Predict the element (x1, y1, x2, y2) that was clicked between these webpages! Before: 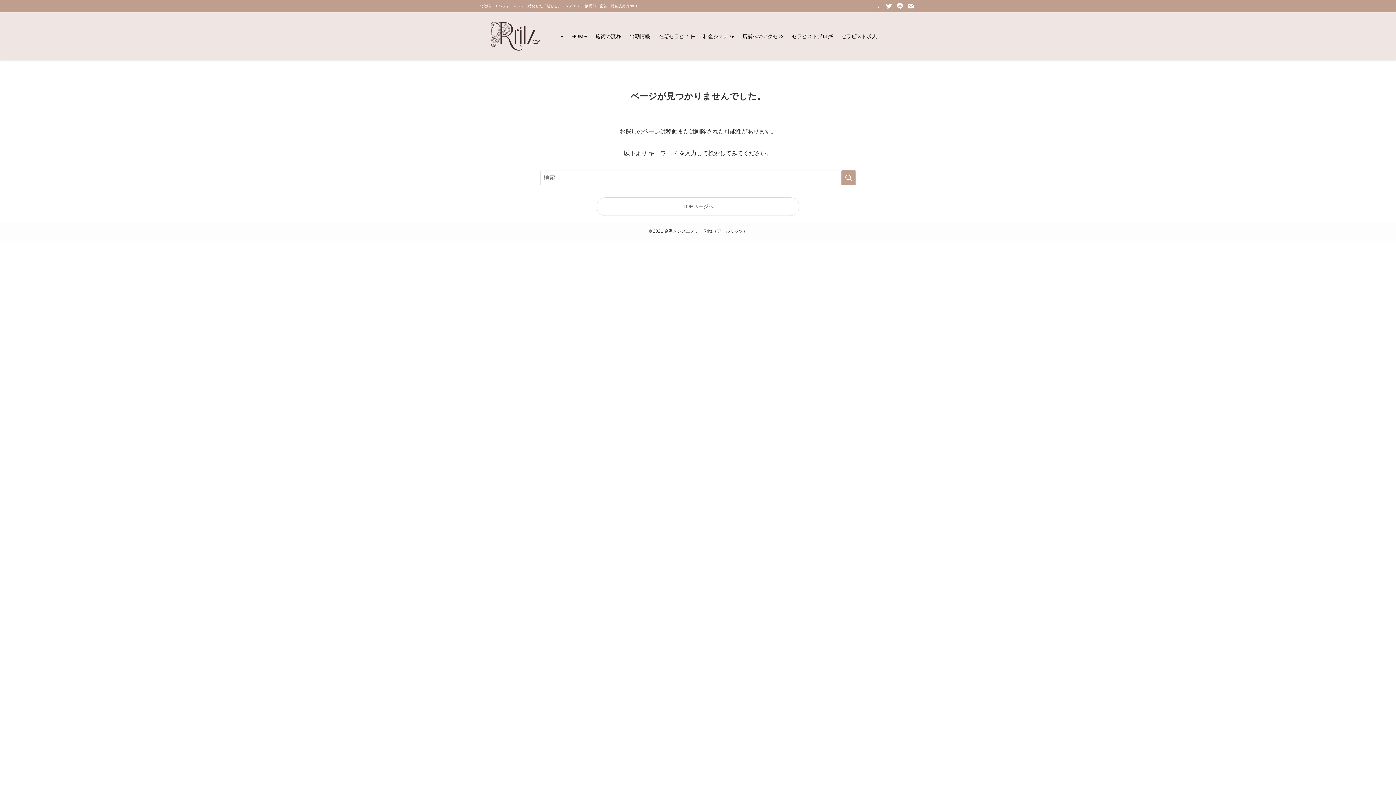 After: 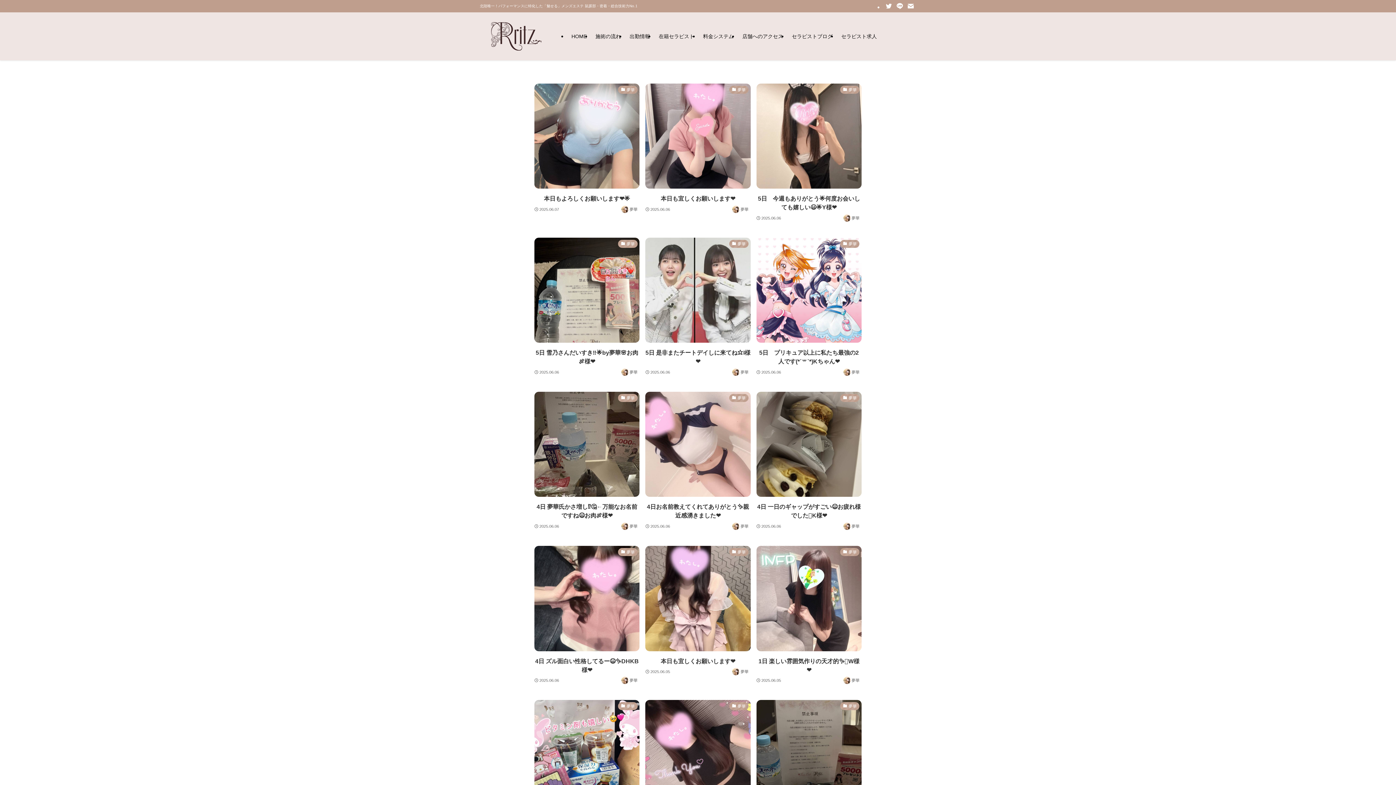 Action: bbox: (841, 170, 856, 185) label: 検索を実行する